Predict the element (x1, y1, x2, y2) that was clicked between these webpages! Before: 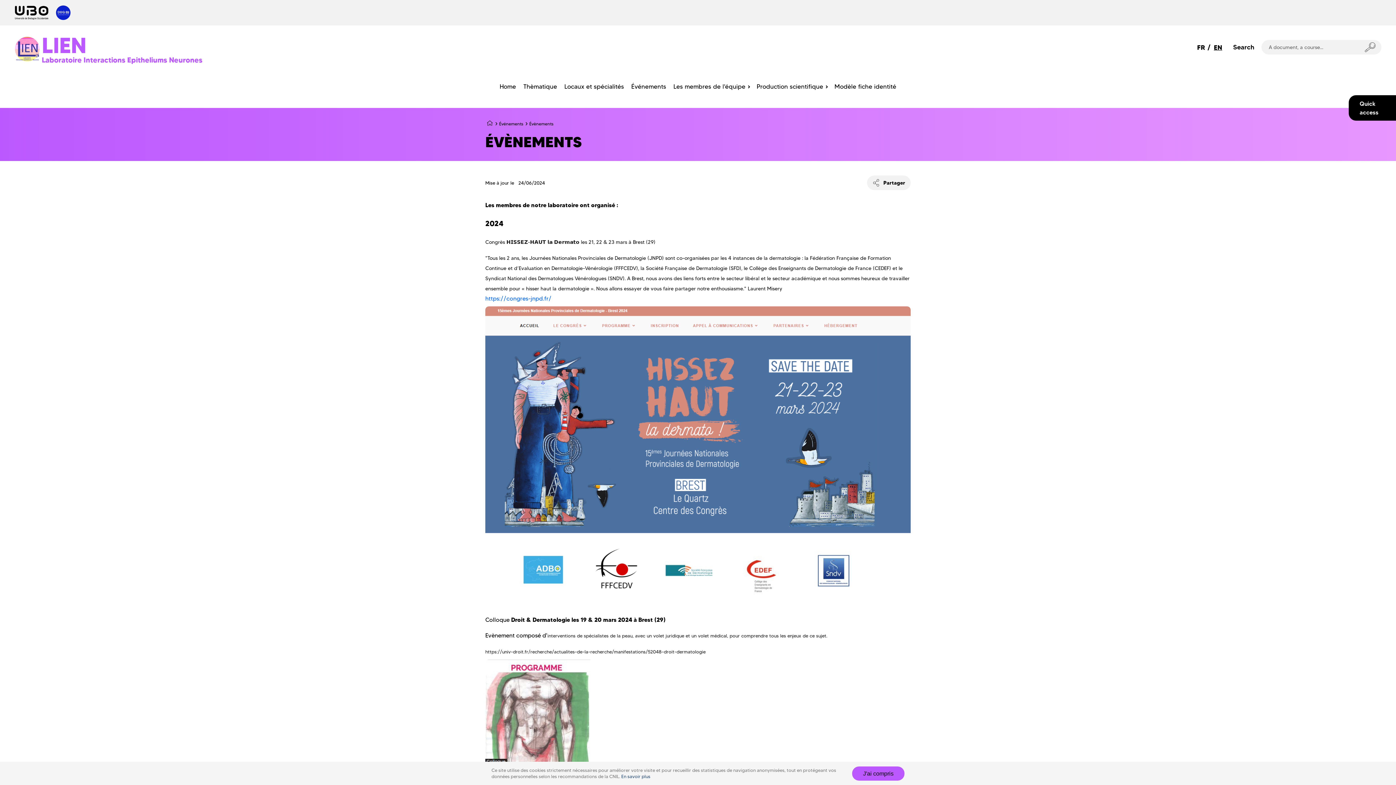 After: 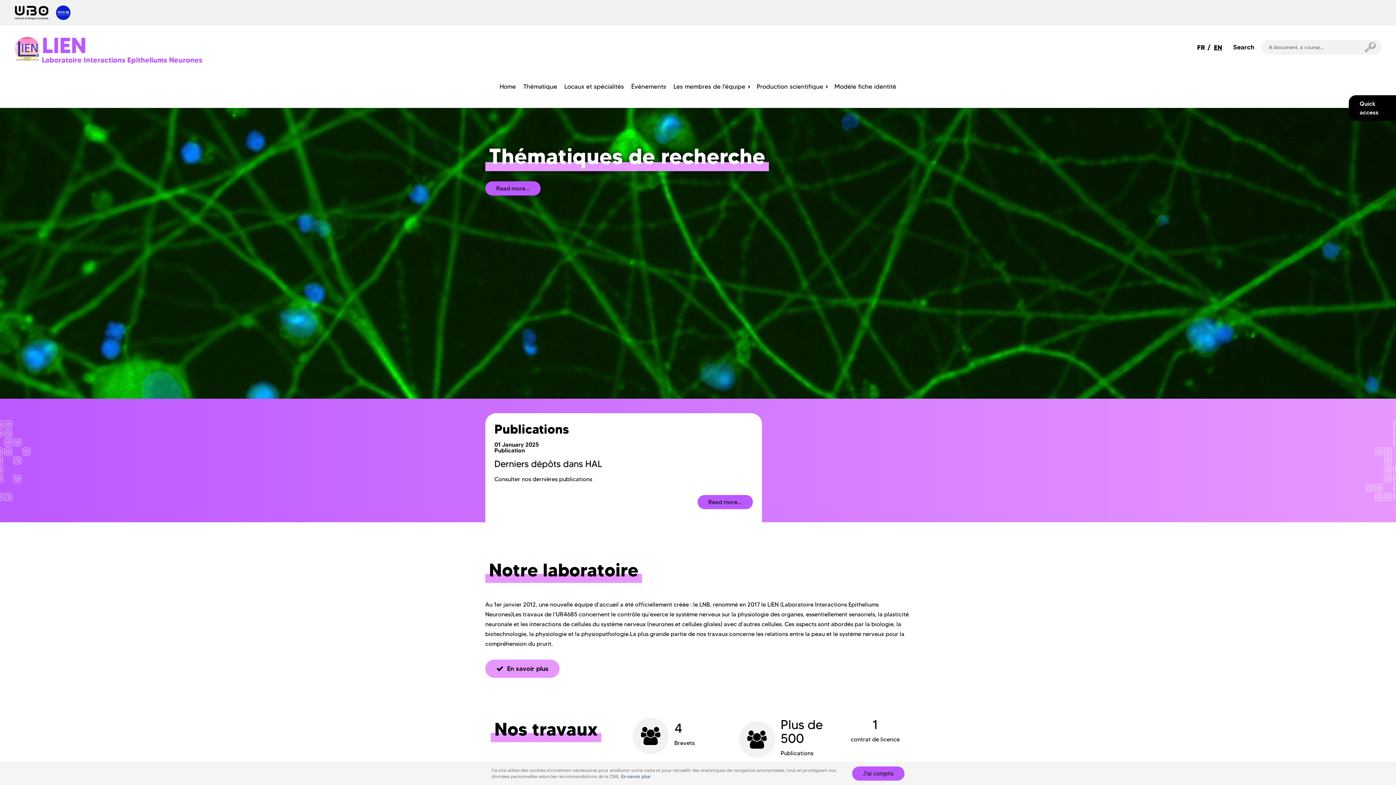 Action: bbox: (498, 78, 518, 93) label: Home